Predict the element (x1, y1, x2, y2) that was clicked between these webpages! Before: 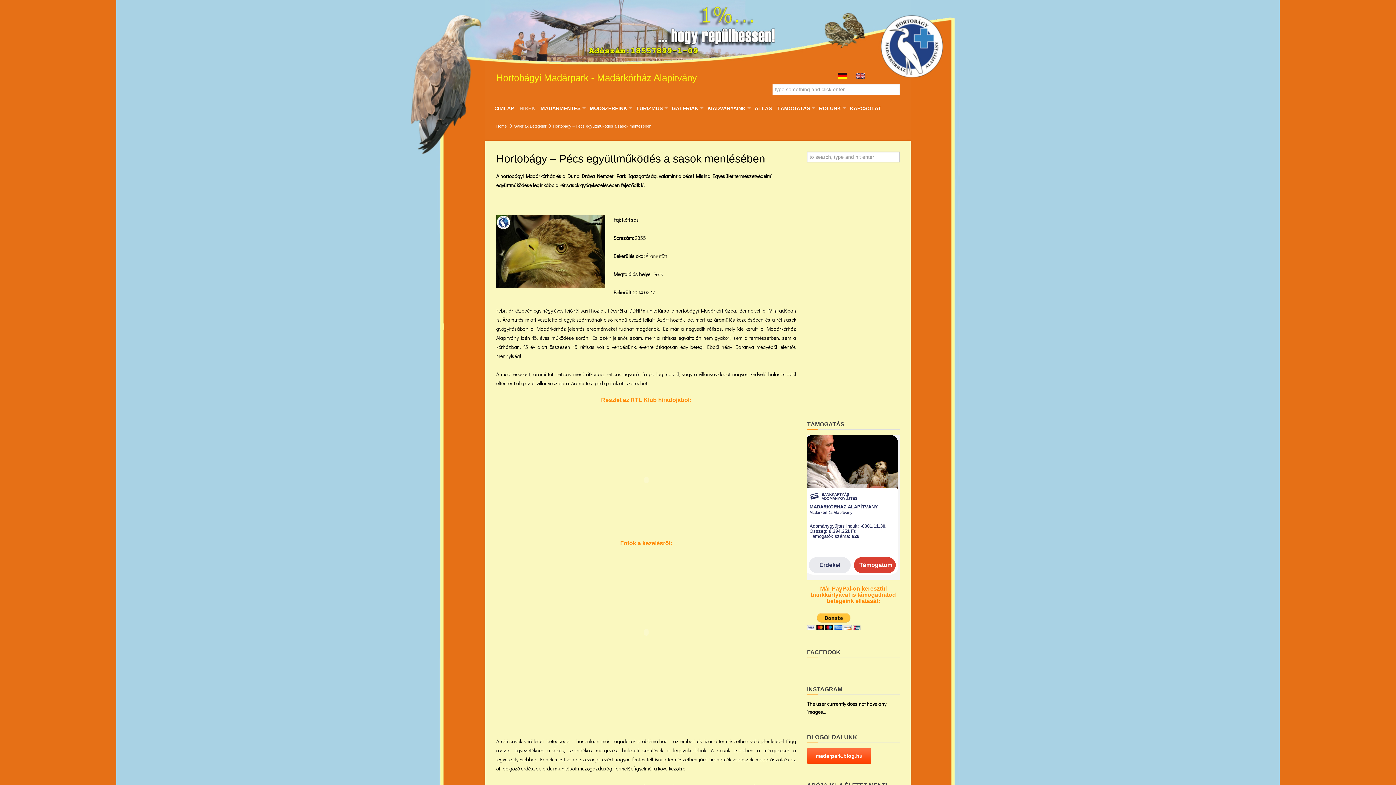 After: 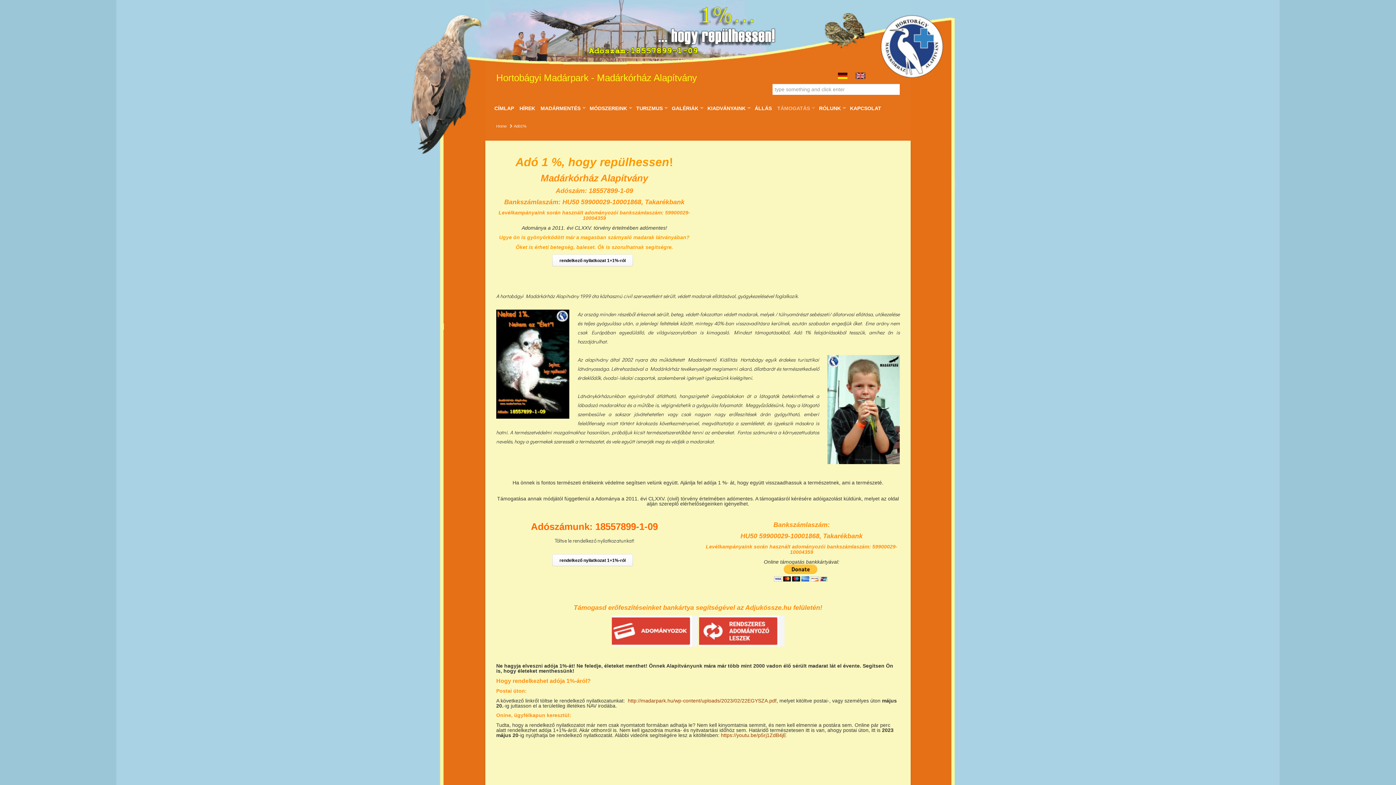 Action: bbox: (777, 105, 817, 110) label: TÁMOGATÁS
»